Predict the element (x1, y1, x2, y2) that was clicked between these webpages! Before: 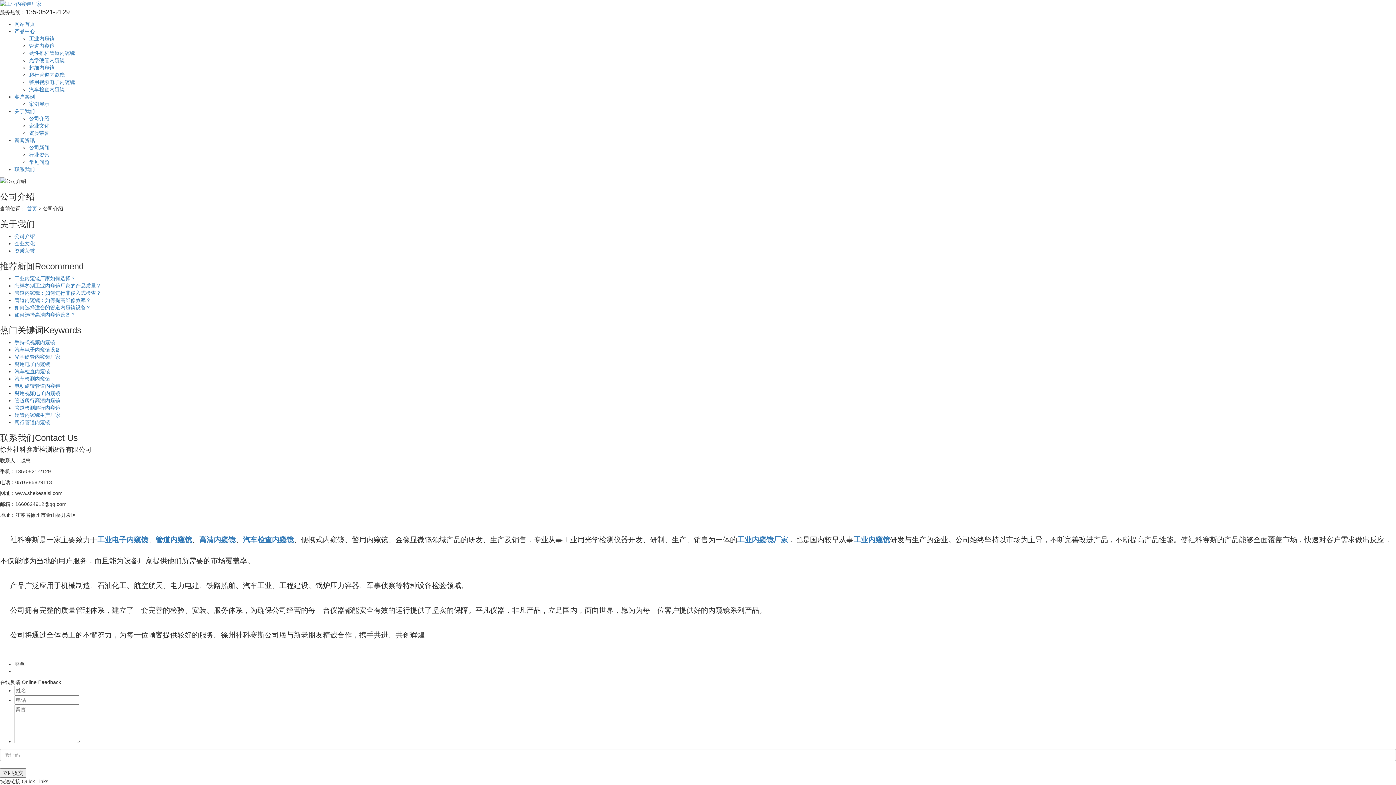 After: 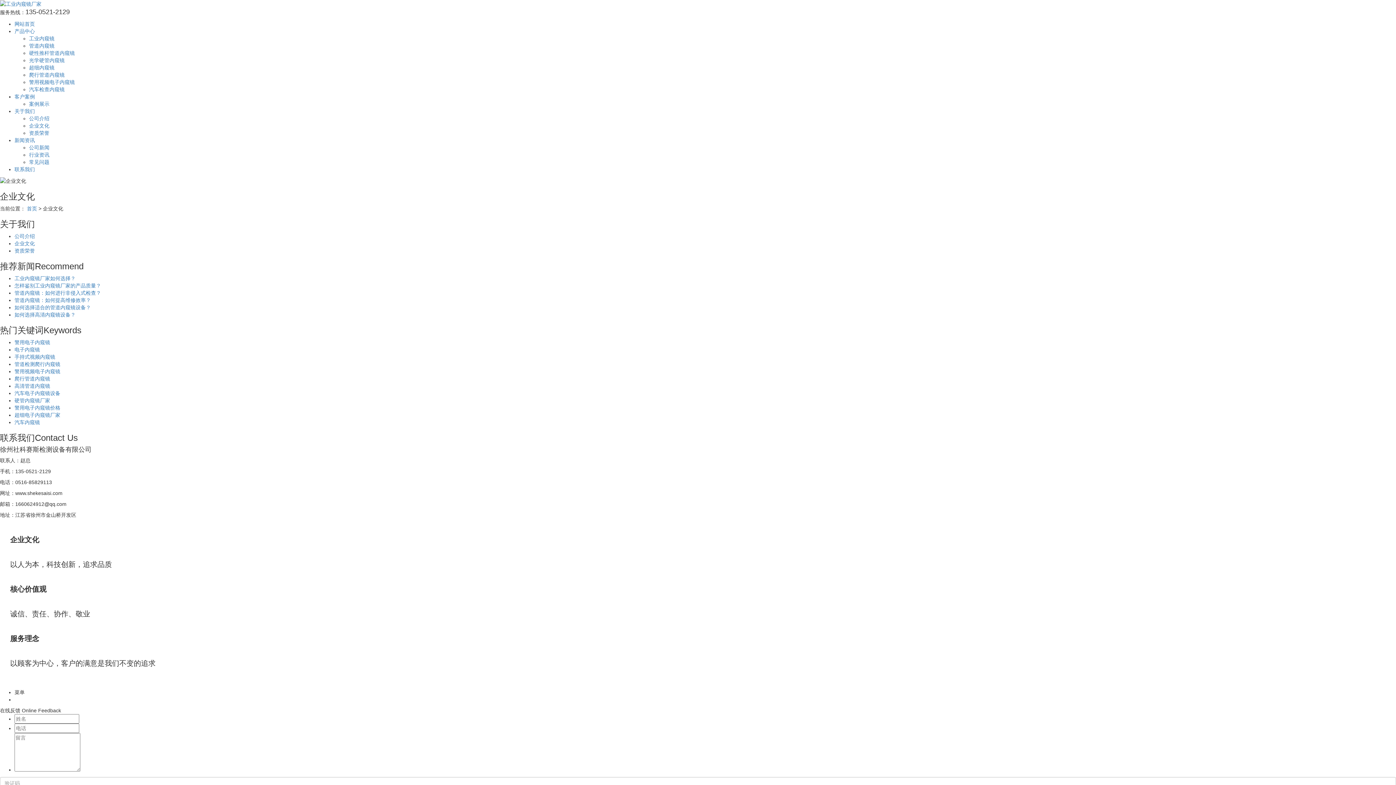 Action: label: 企业文化 bbox: (29, 123, 49, 128)